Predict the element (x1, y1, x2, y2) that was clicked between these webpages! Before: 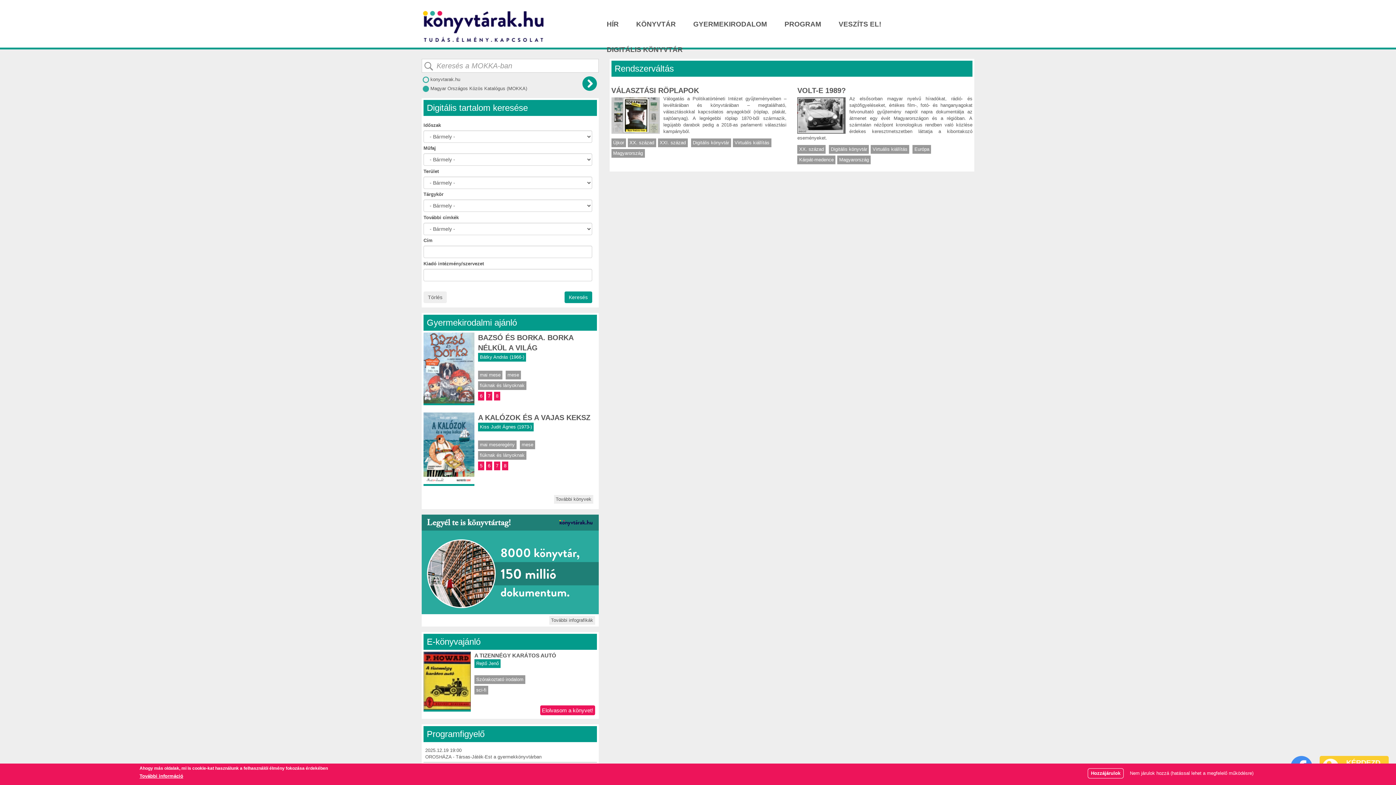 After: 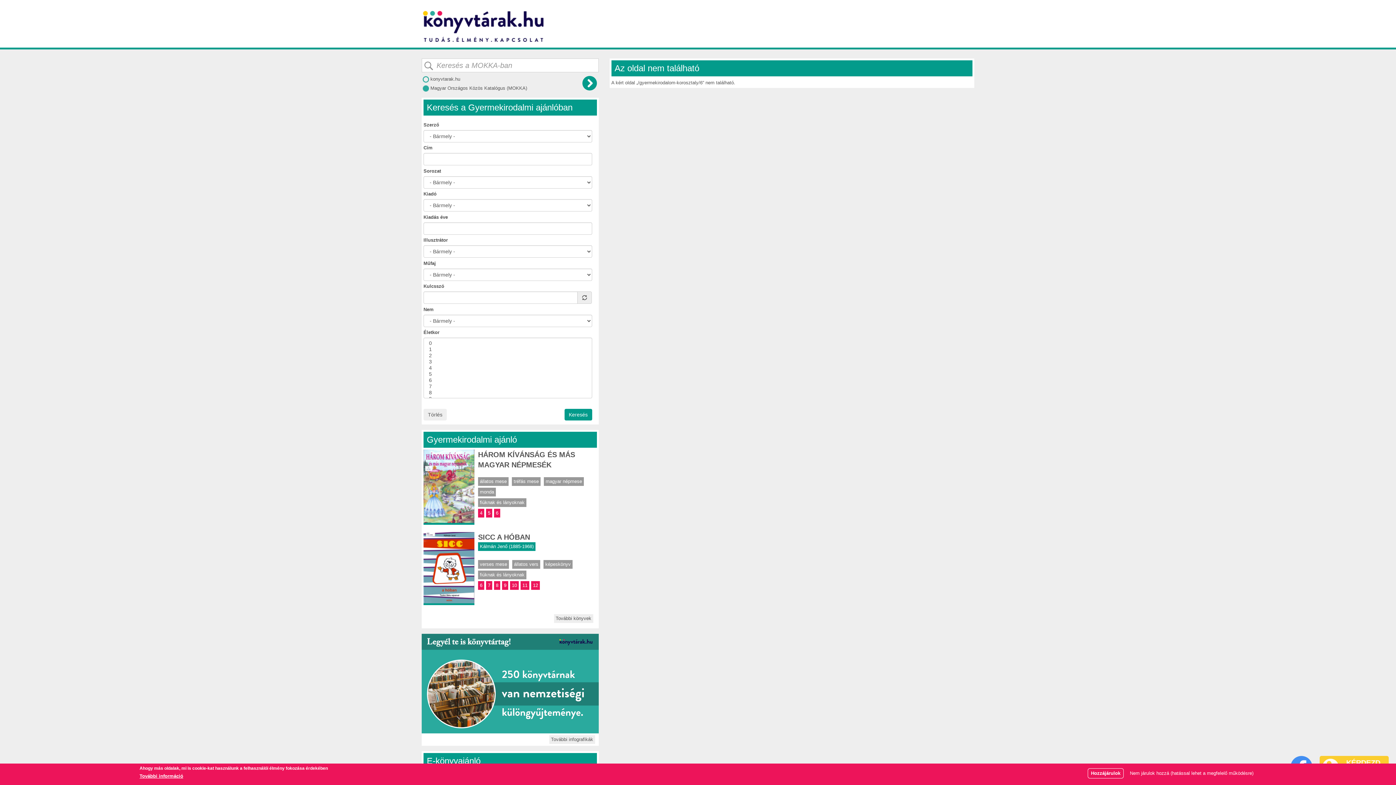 Action: label: 6 bbox: (486, 461, 492, 470)